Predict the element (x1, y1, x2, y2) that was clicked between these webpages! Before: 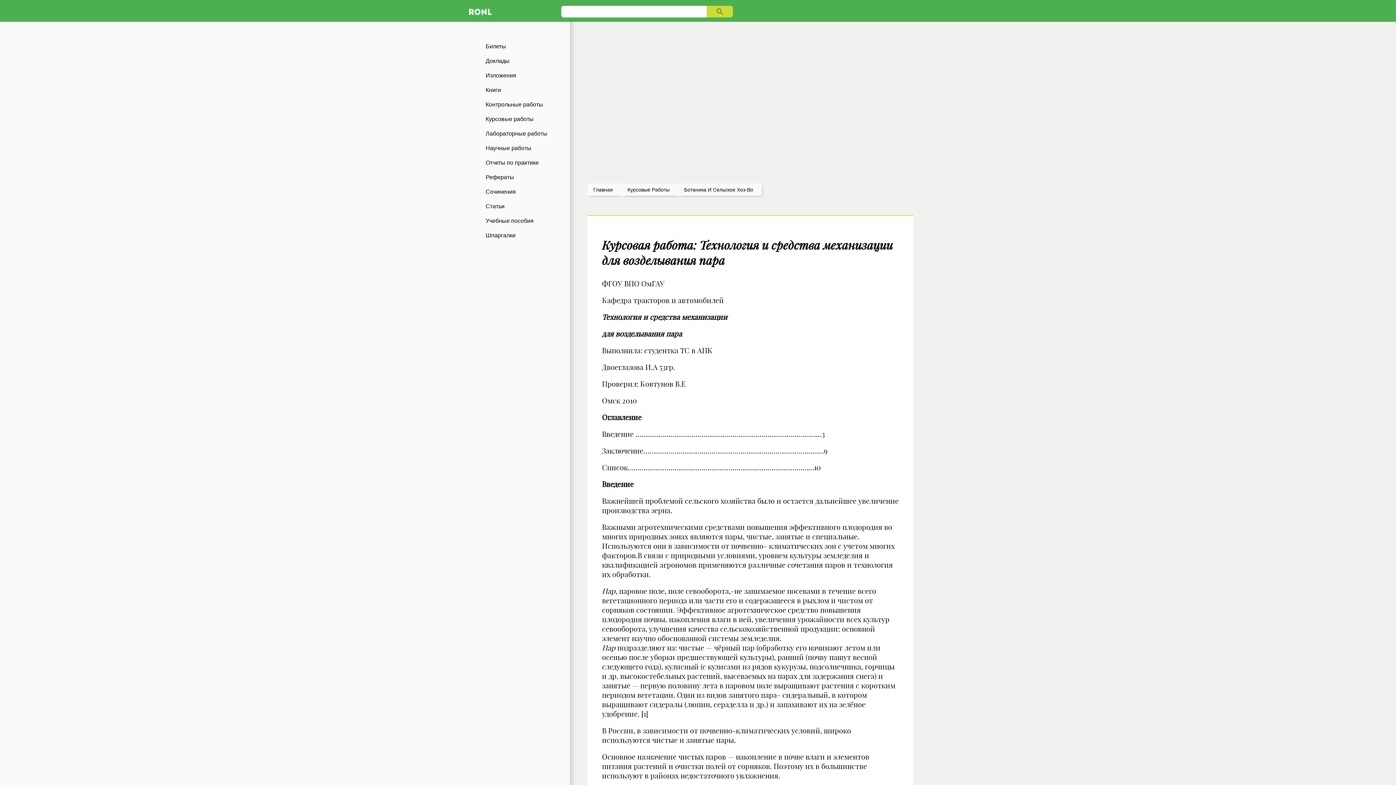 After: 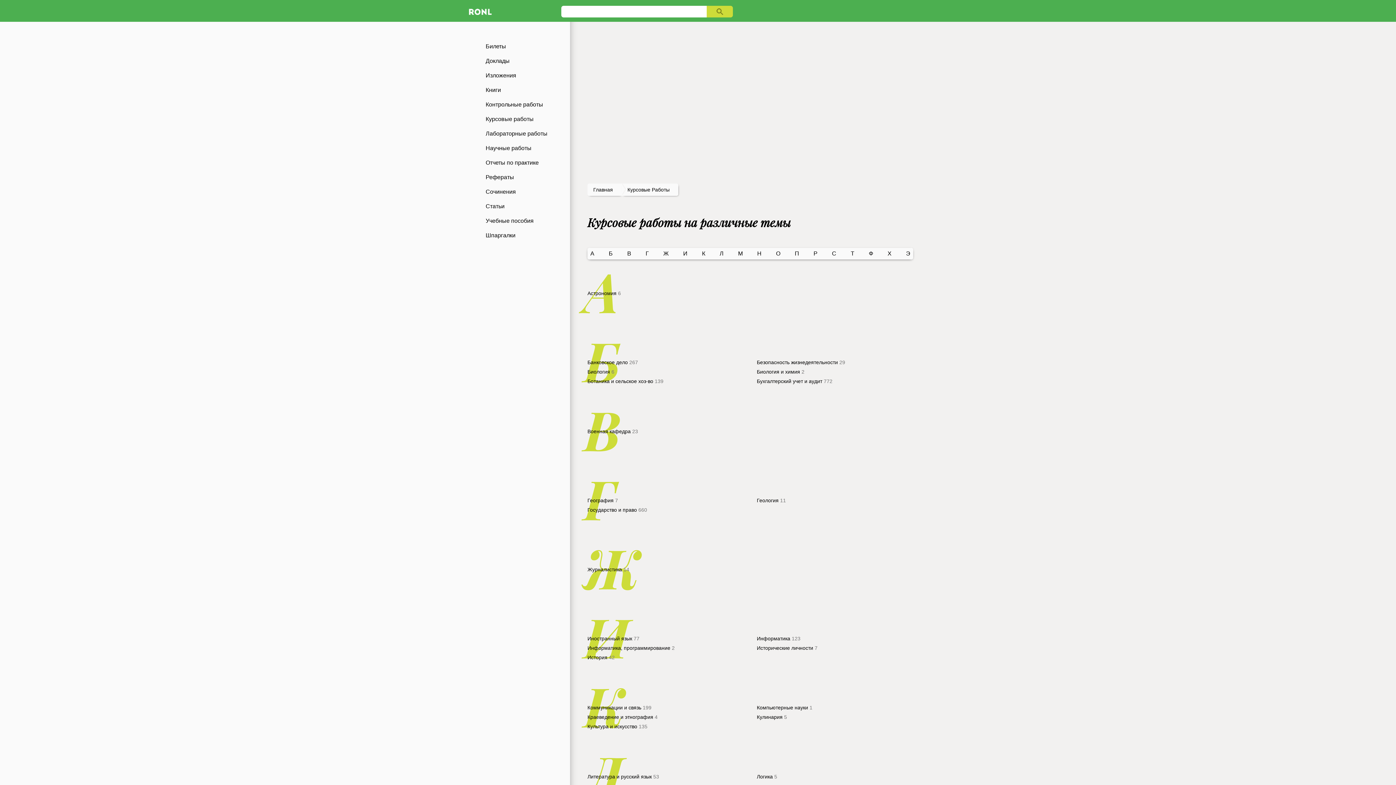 Action: label: Курсовые Работы bbox: (627, 186, 669, 192)